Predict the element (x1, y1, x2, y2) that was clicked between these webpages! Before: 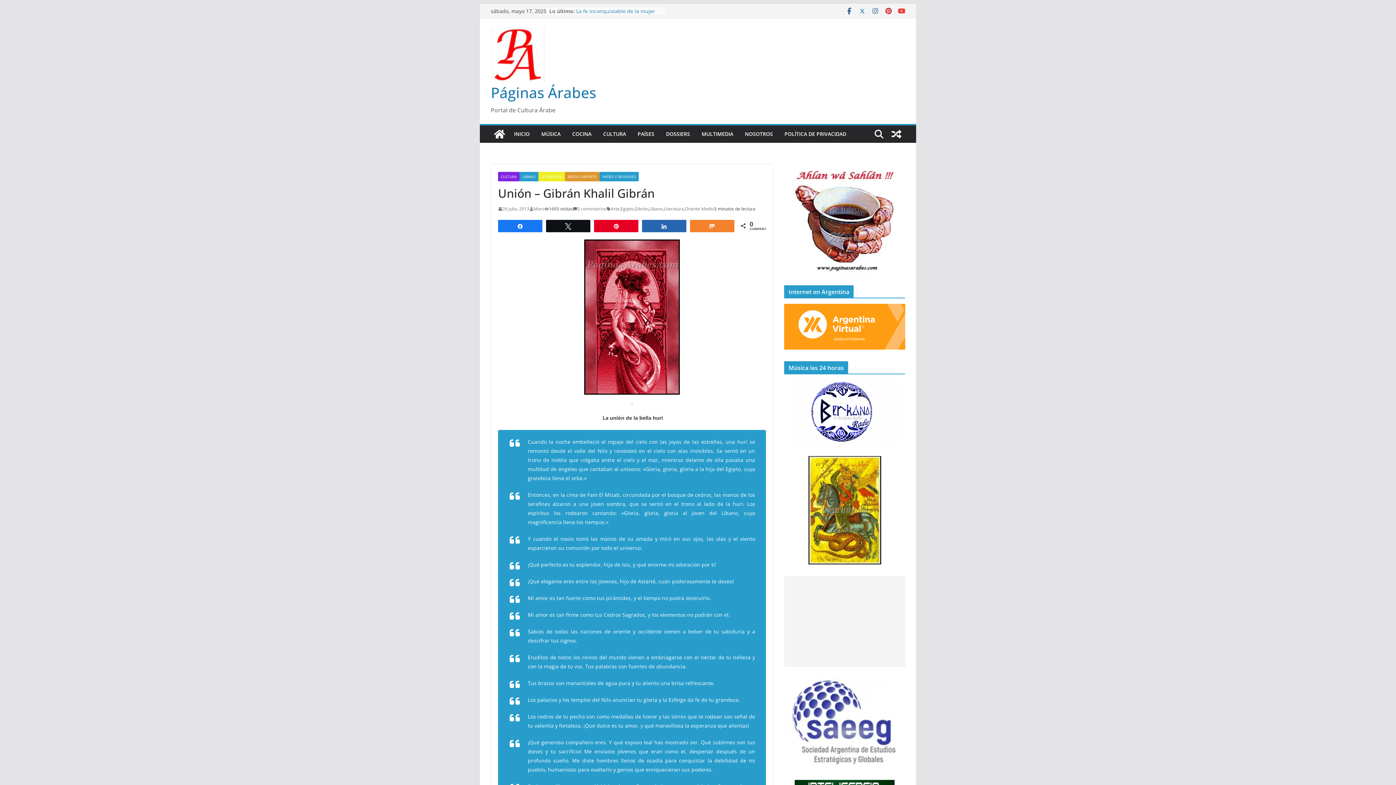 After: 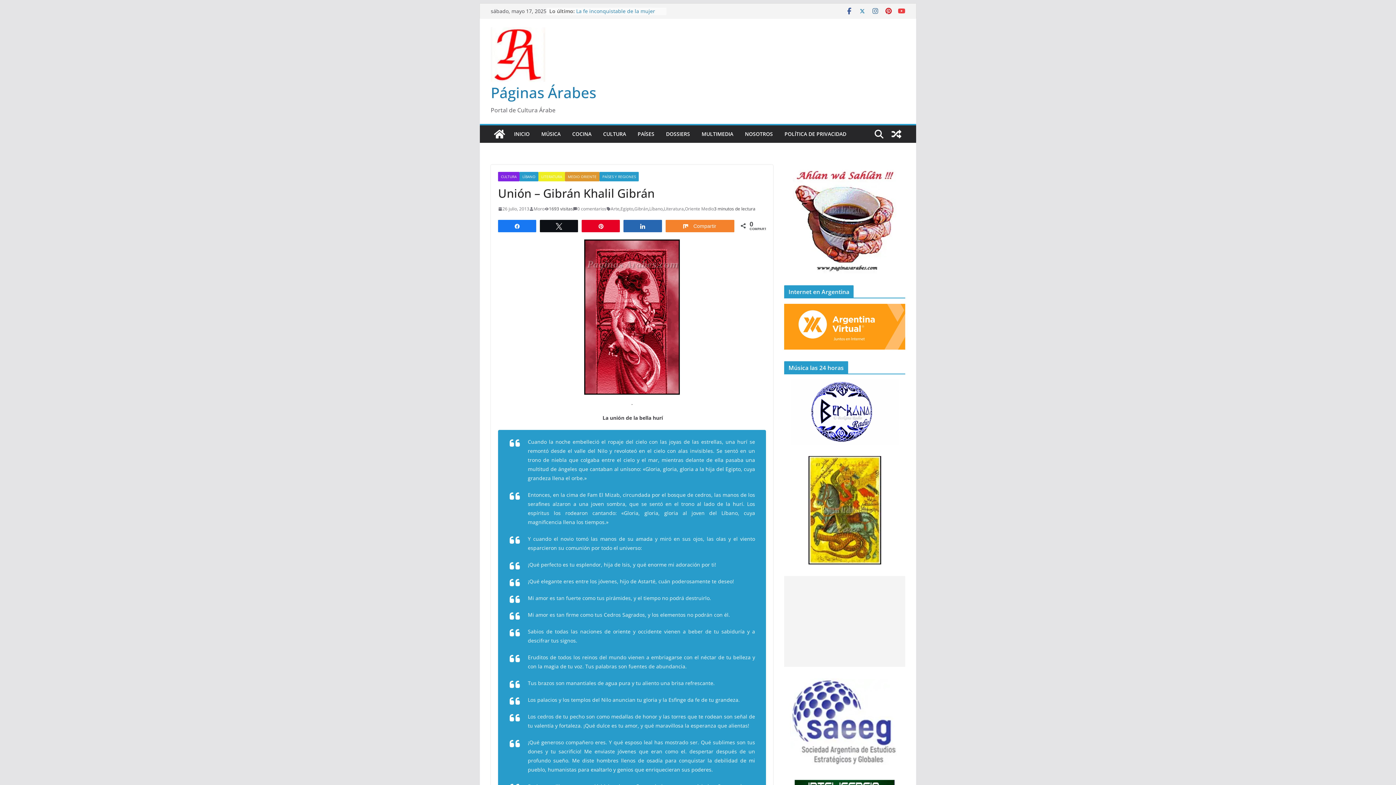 Action: label: Compartir bbox: (690, 220, 734, 231)